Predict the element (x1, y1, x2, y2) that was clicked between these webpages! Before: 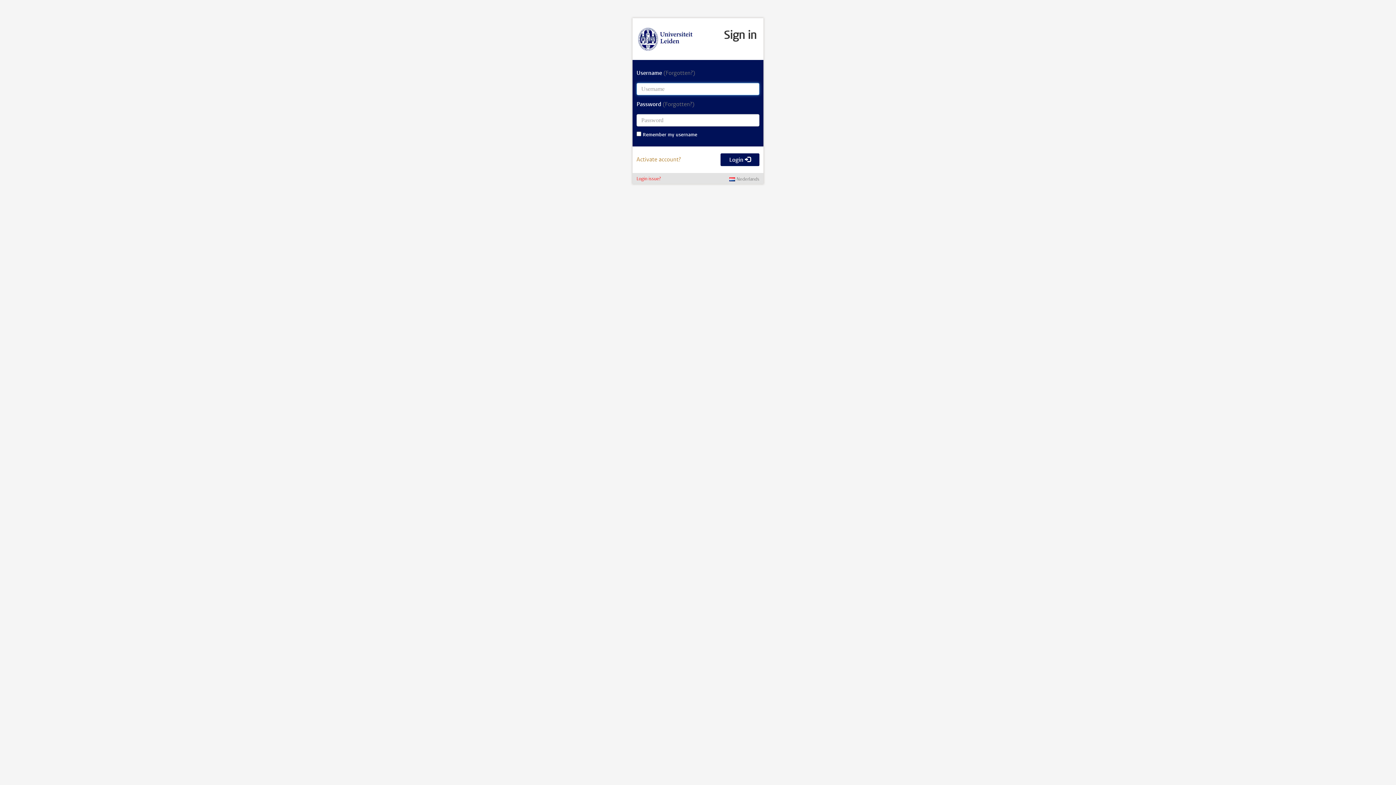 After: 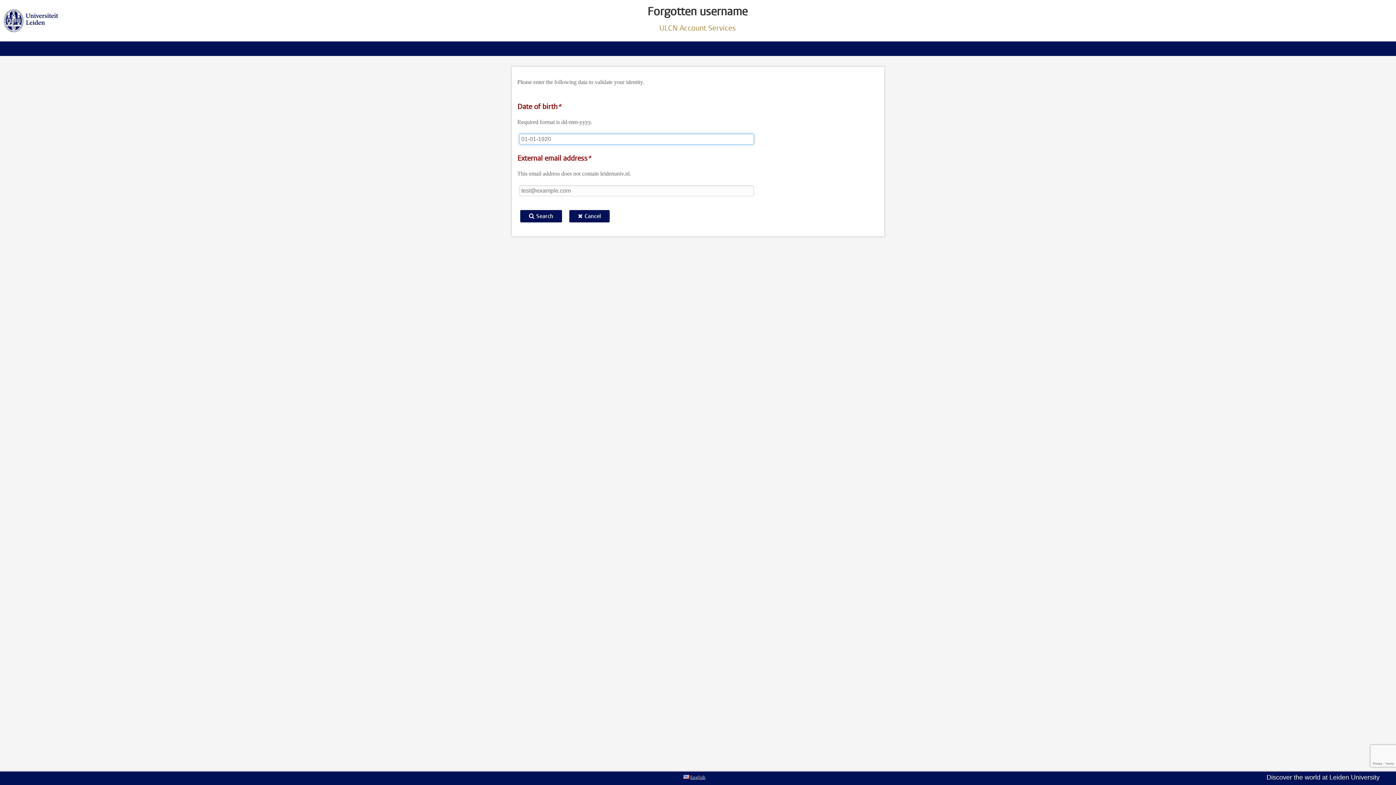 Action: bbox: (663, 70, 695, 76) label: (Forgotten?)